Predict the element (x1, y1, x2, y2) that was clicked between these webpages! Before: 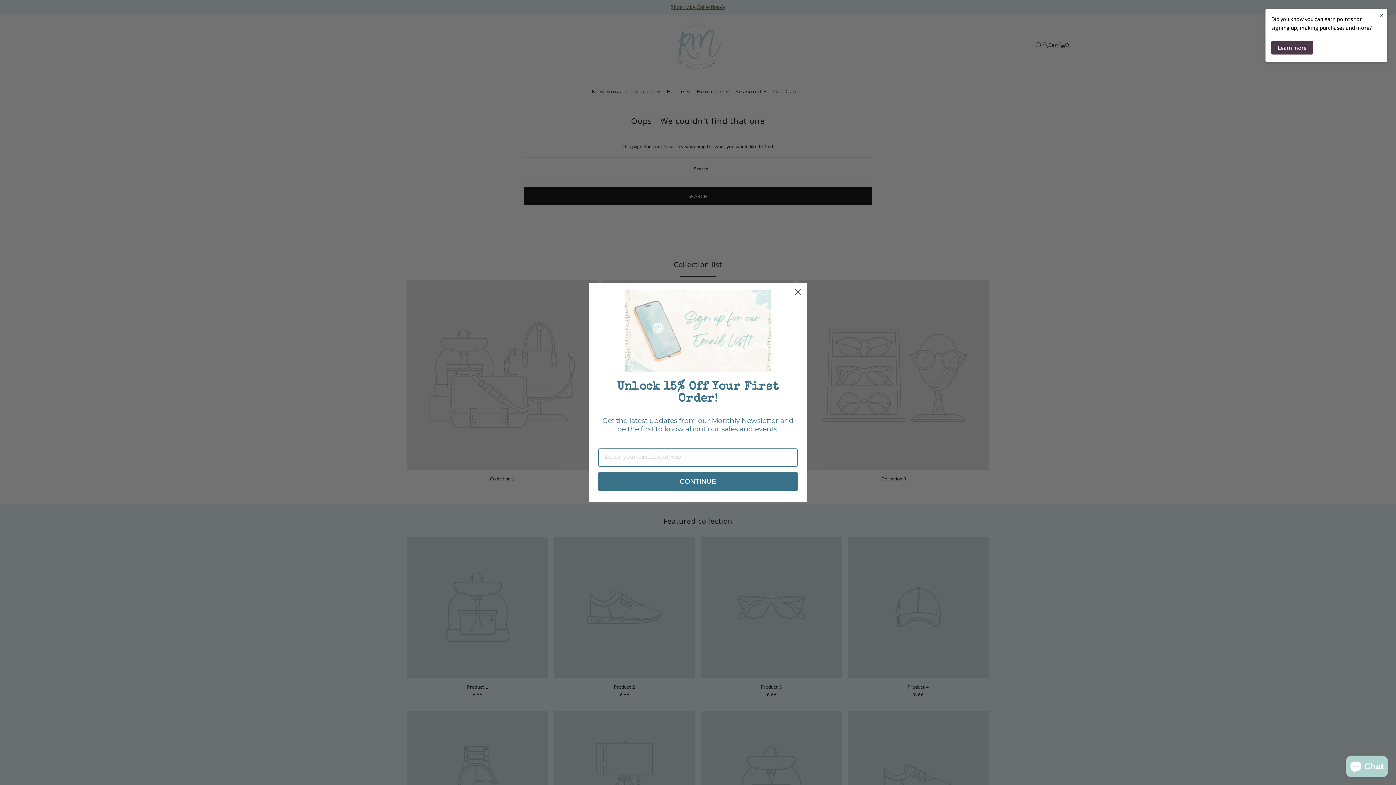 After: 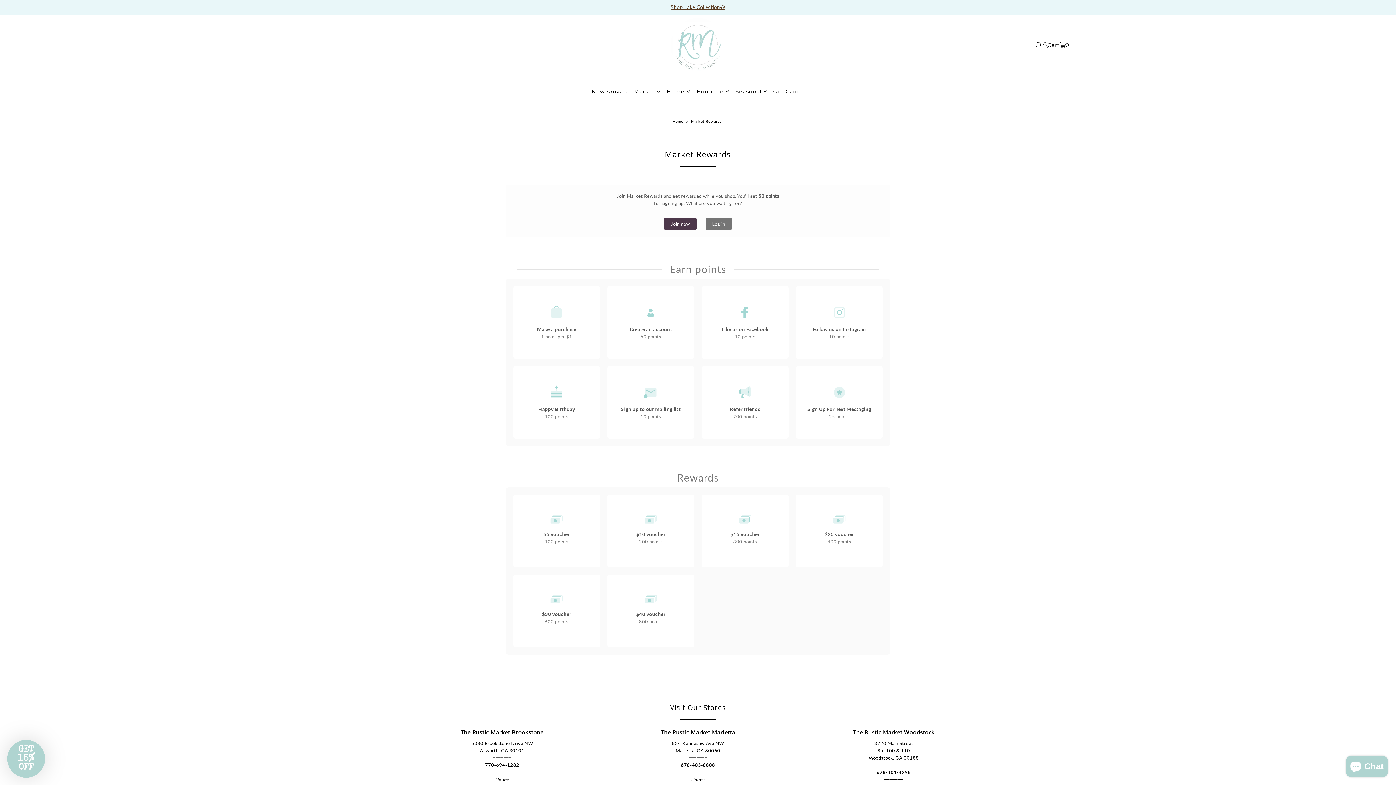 Action: bbox: (1271, 40, 1313, 54) label: Learn more